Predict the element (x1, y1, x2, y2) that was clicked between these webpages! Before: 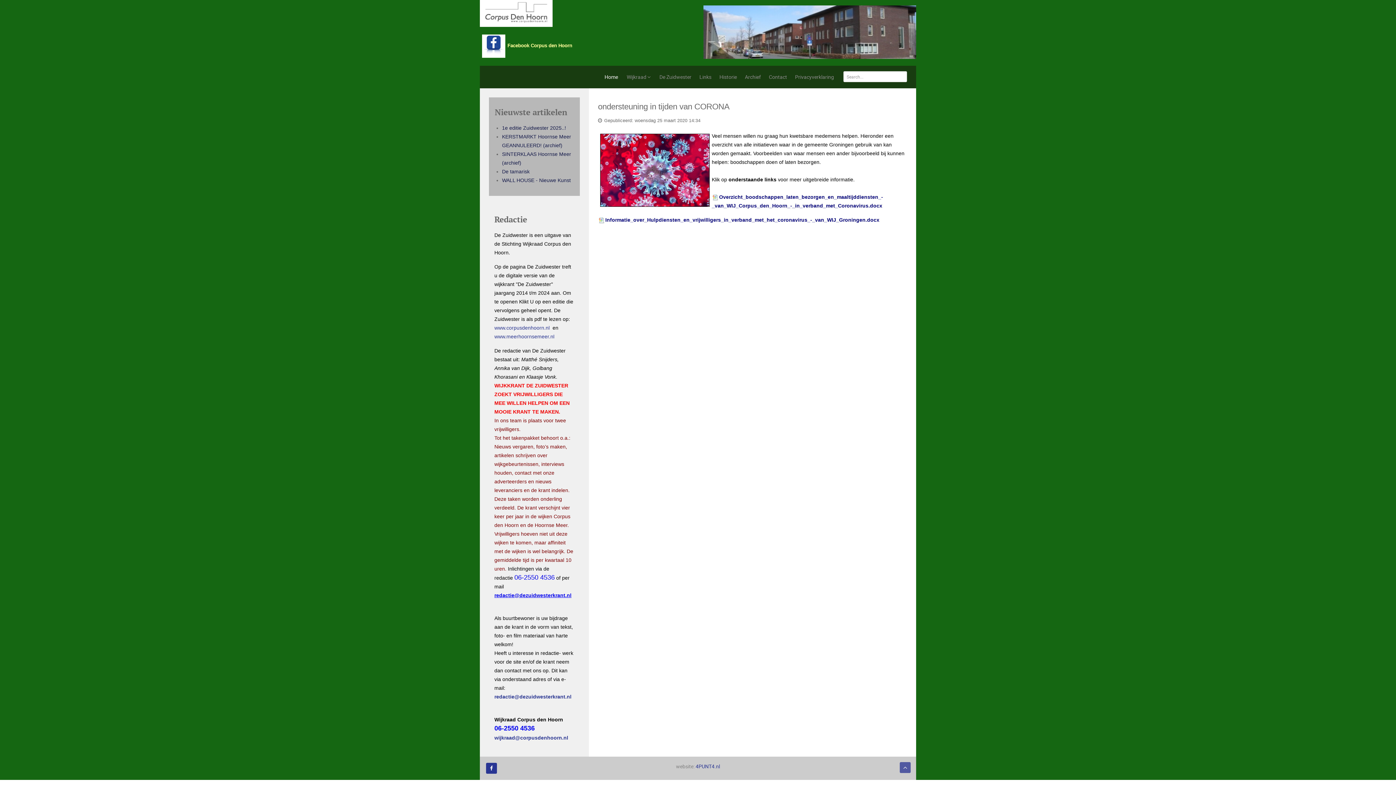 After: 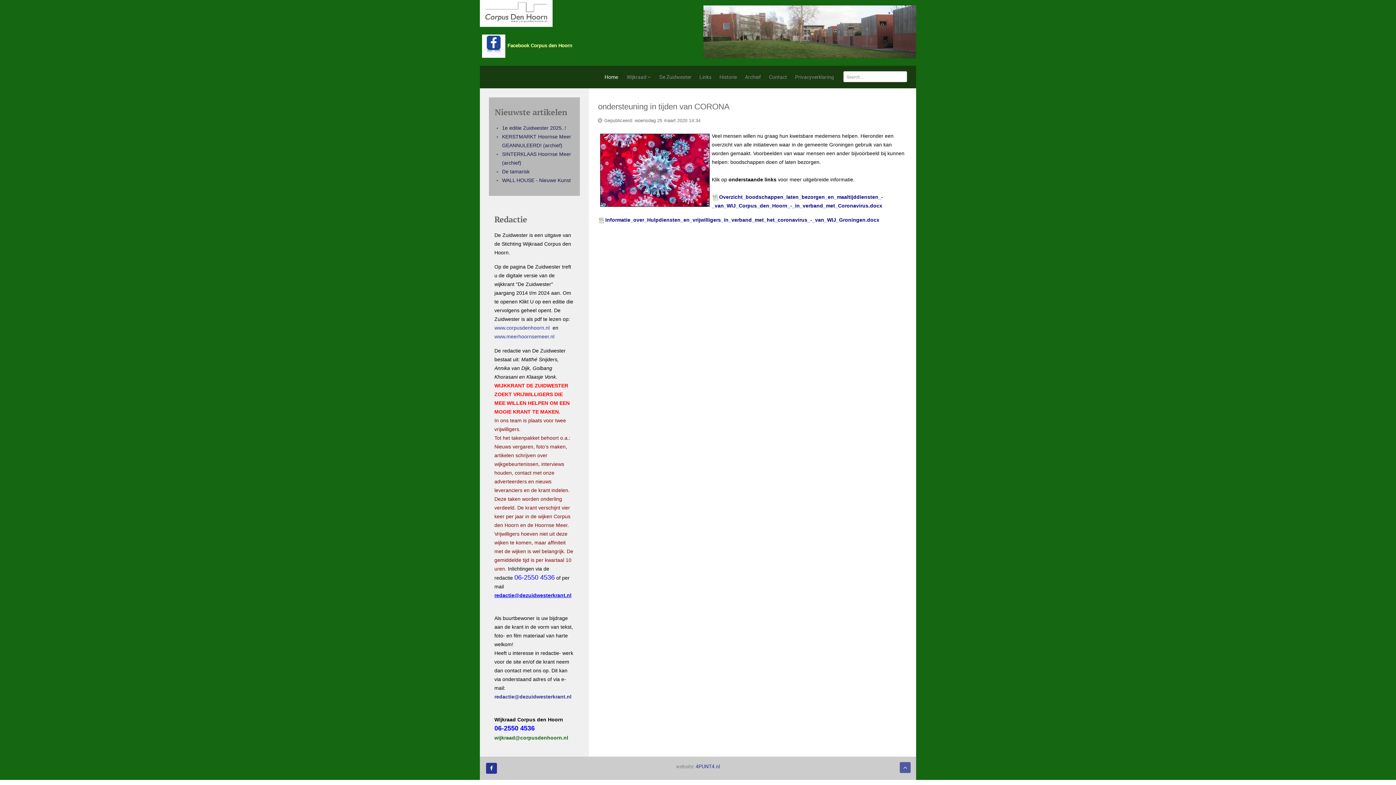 Action: bbox: (494, 735, 568, 741) label: wijkraad@corpusdenhoorn.nl